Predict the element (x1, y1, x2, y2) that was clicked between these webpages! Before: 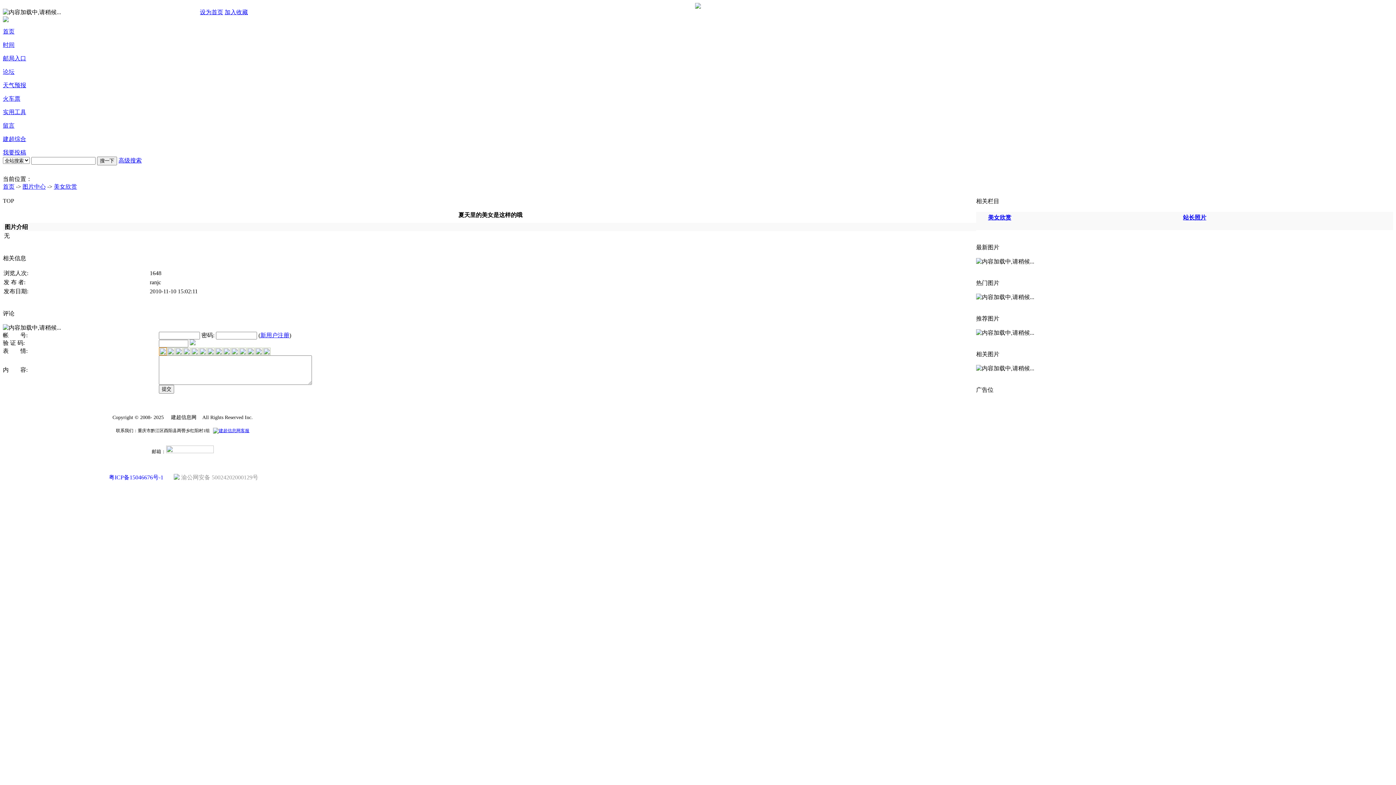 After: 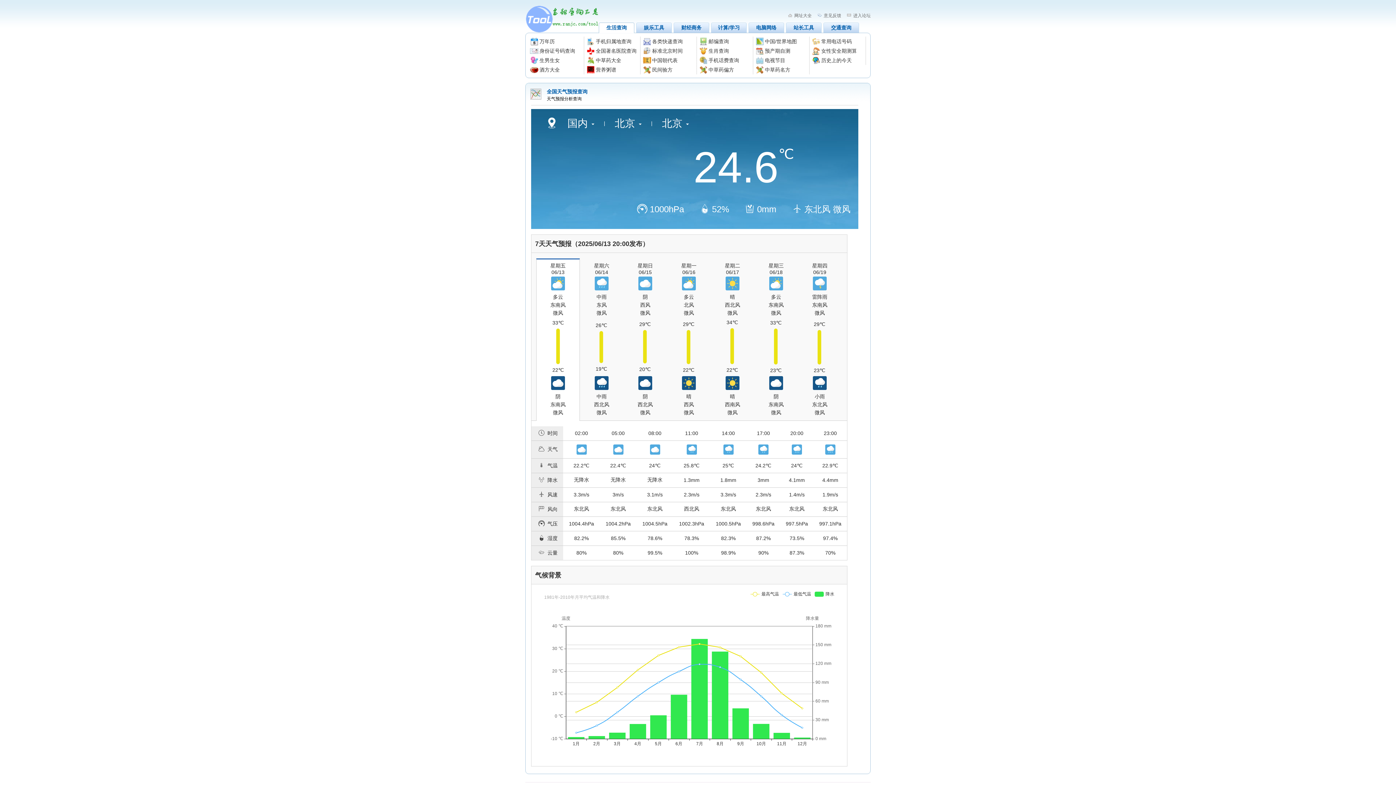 Action: label: 天气预报 bbox: (2, 167, 26, 173)